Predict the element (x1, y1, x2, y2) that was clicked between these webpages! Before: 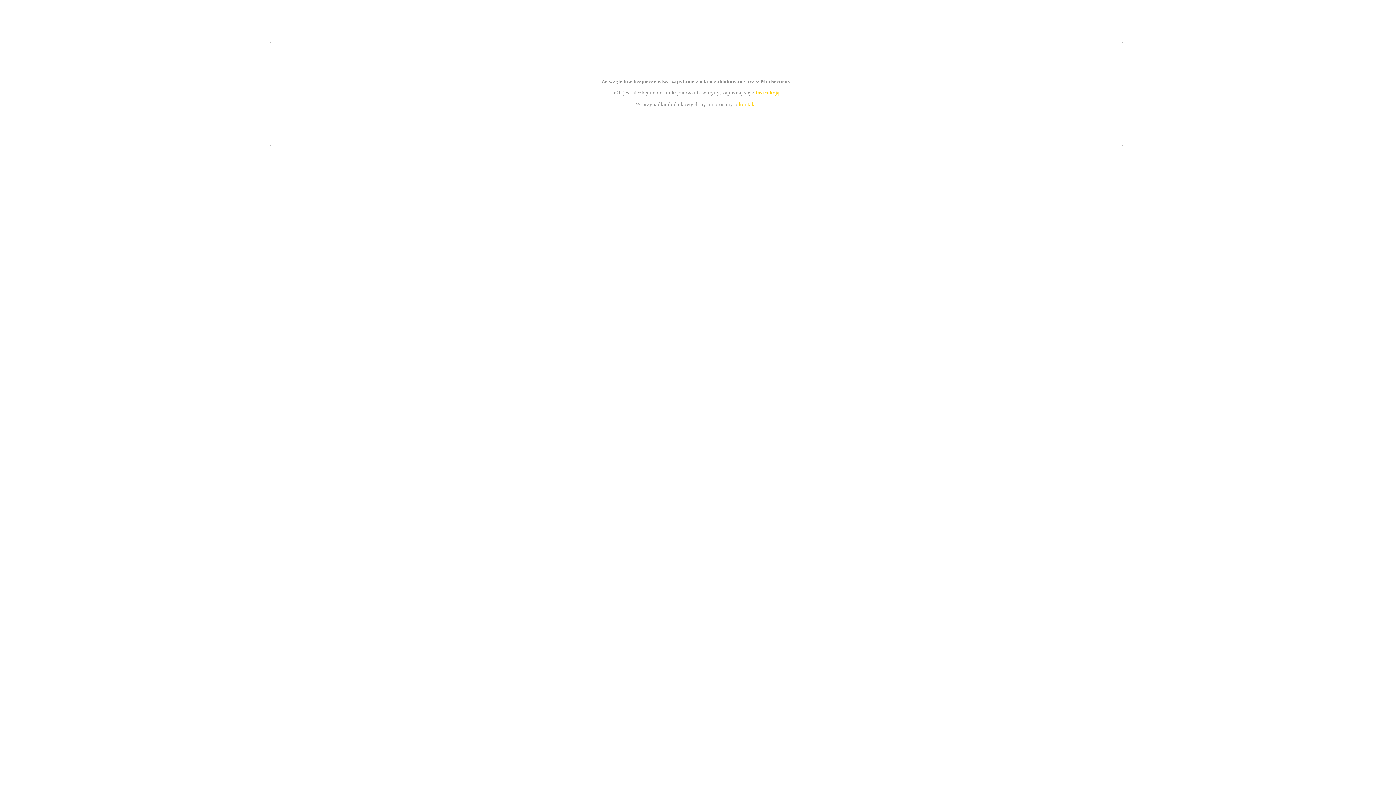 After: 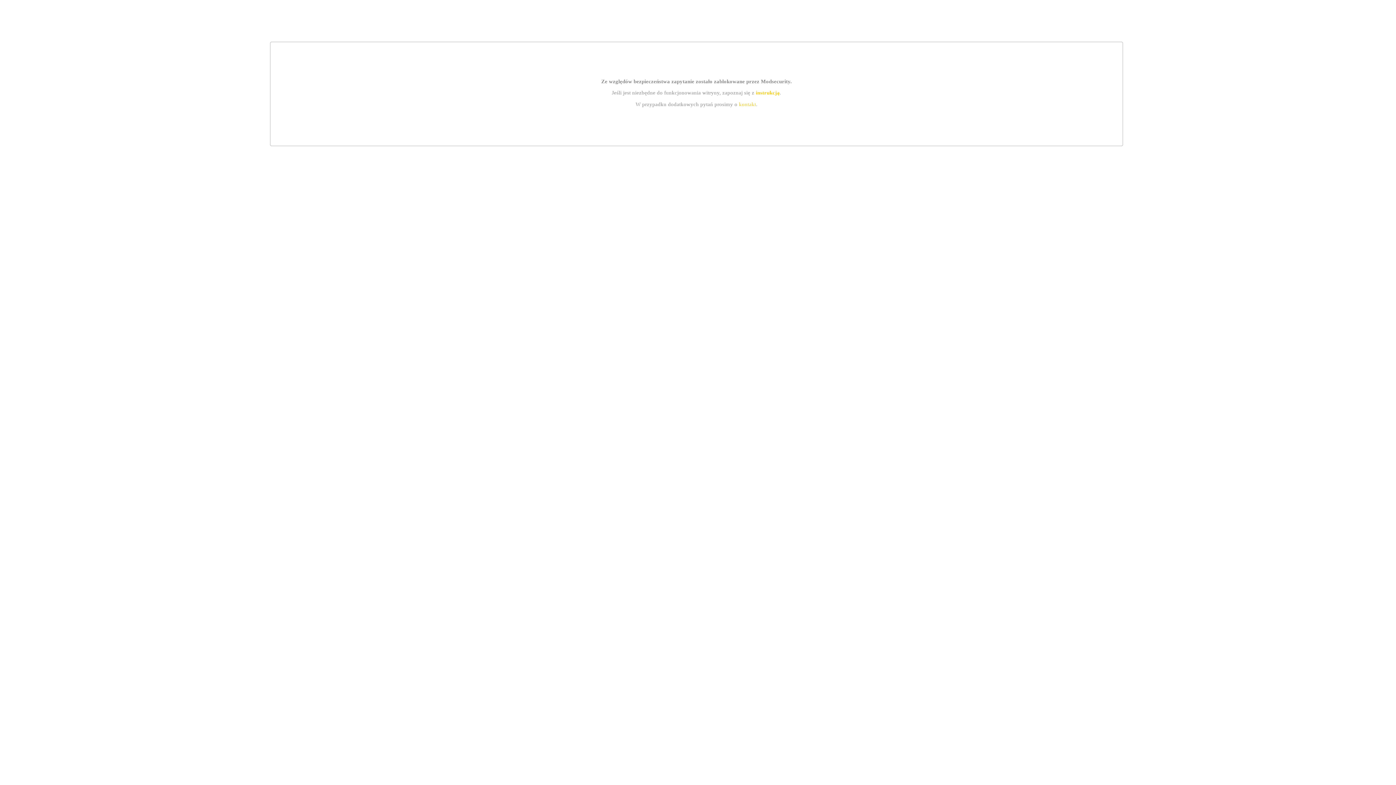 Action: bbox: (755, 89, 779, 95) label: instrukcją